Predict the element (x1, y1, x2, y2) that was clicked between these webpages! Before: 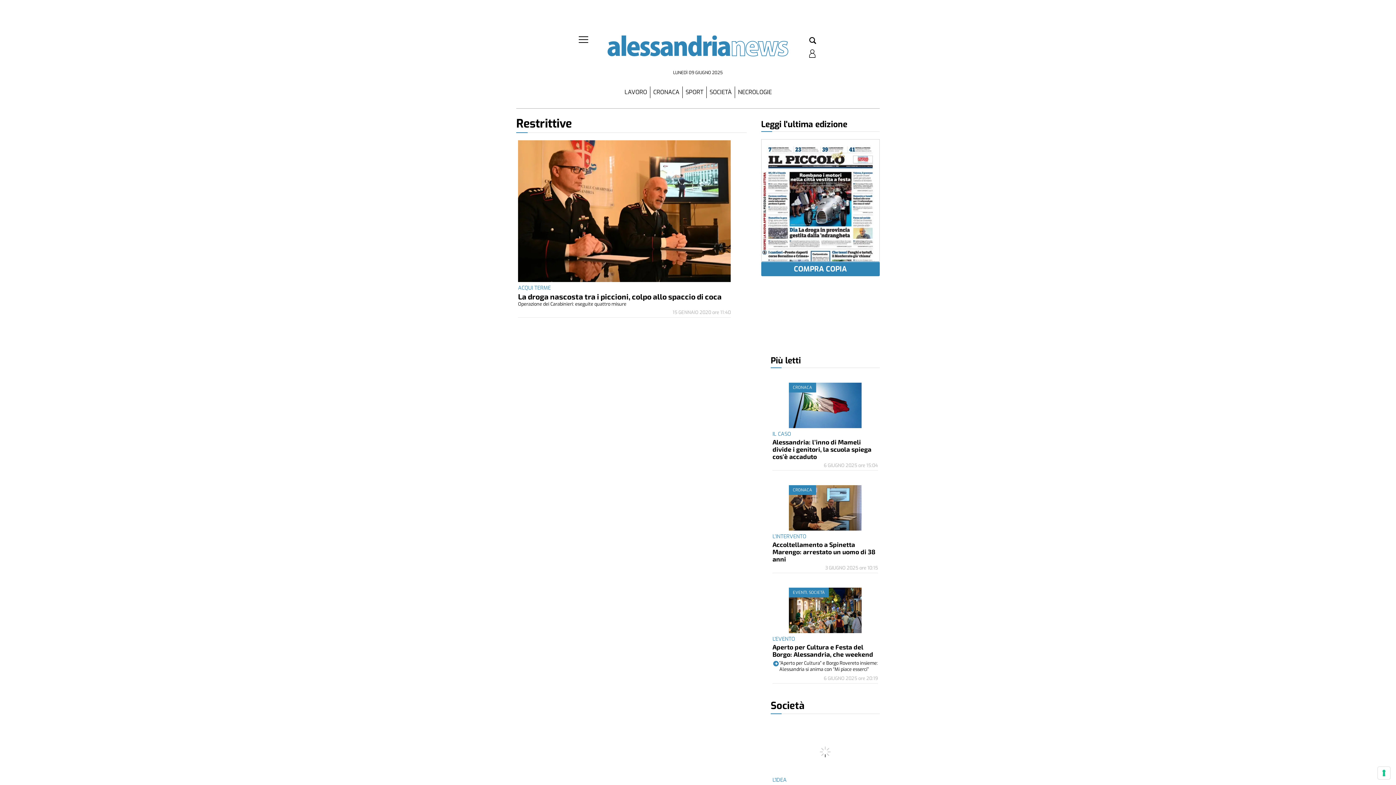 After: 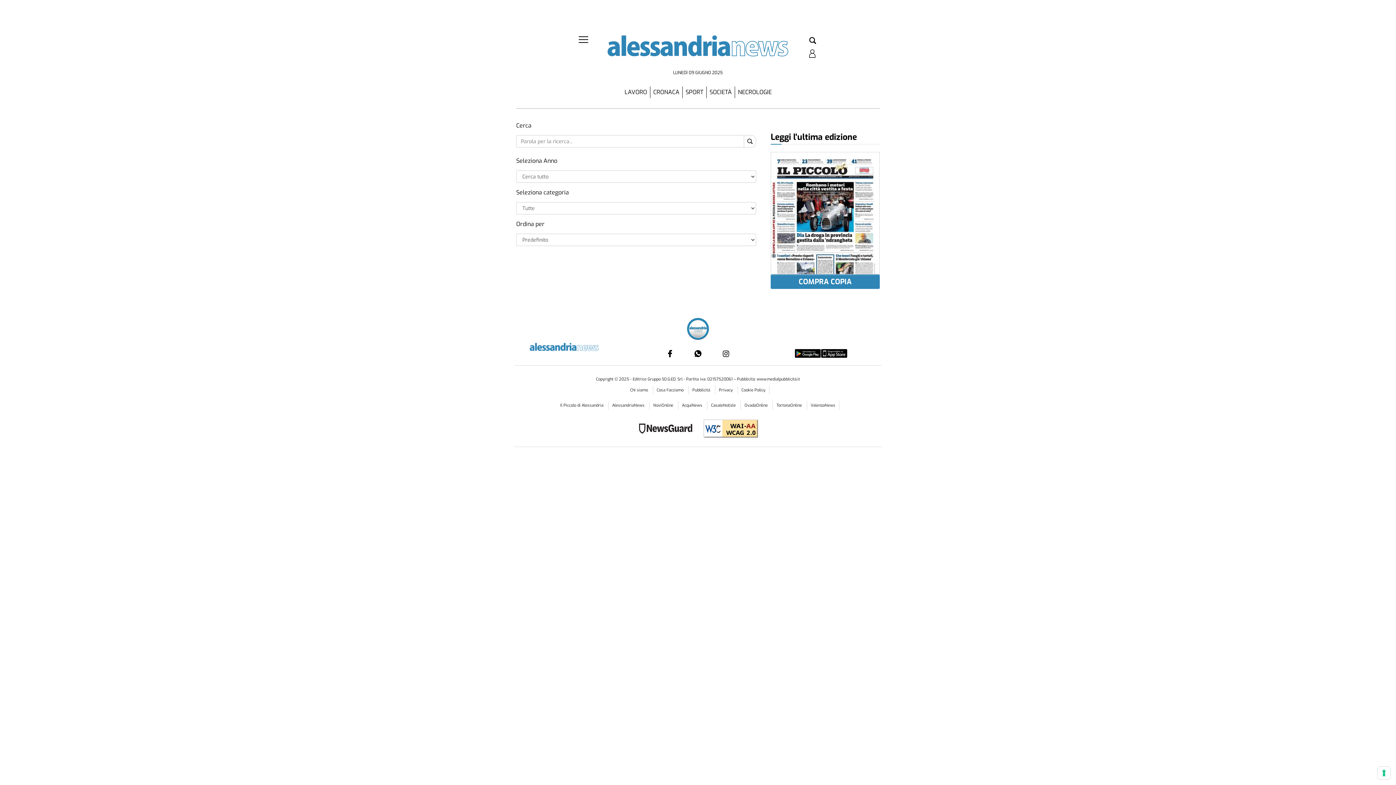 Action: label: Search Button bbox: (805, 34, 819, 47)